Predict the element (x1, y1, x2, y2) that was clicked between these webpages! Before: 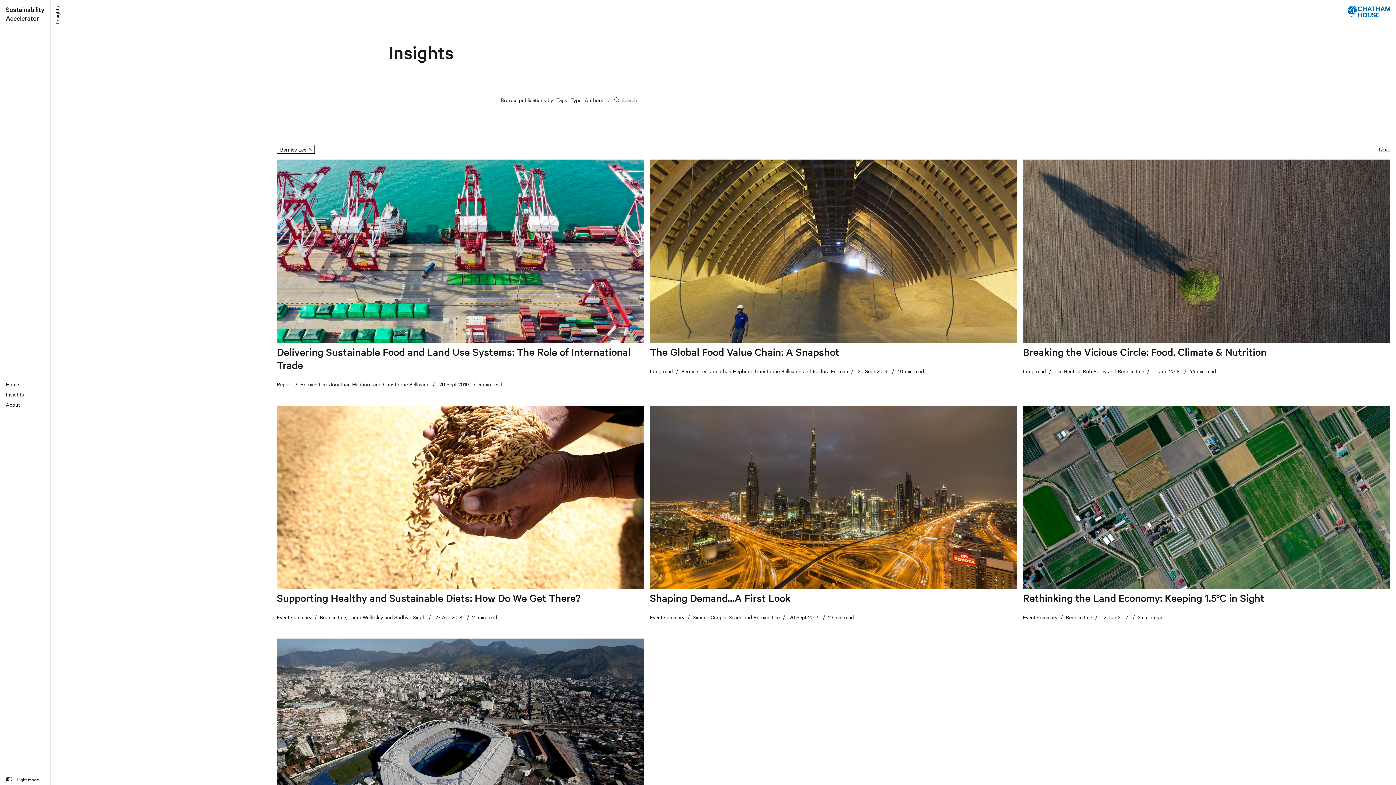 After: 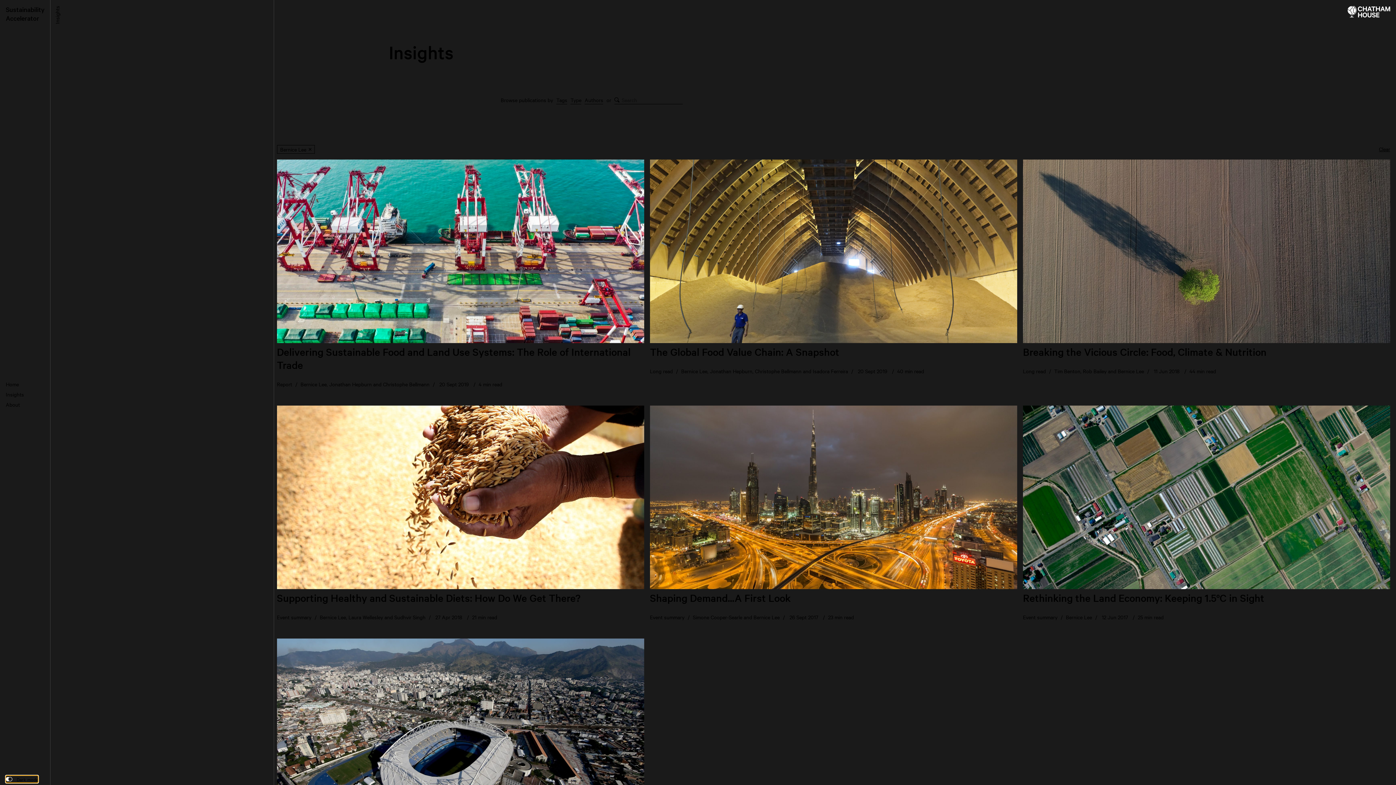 Action: bbox: (5, 776, 38, 783) label: Toggle colour scheme